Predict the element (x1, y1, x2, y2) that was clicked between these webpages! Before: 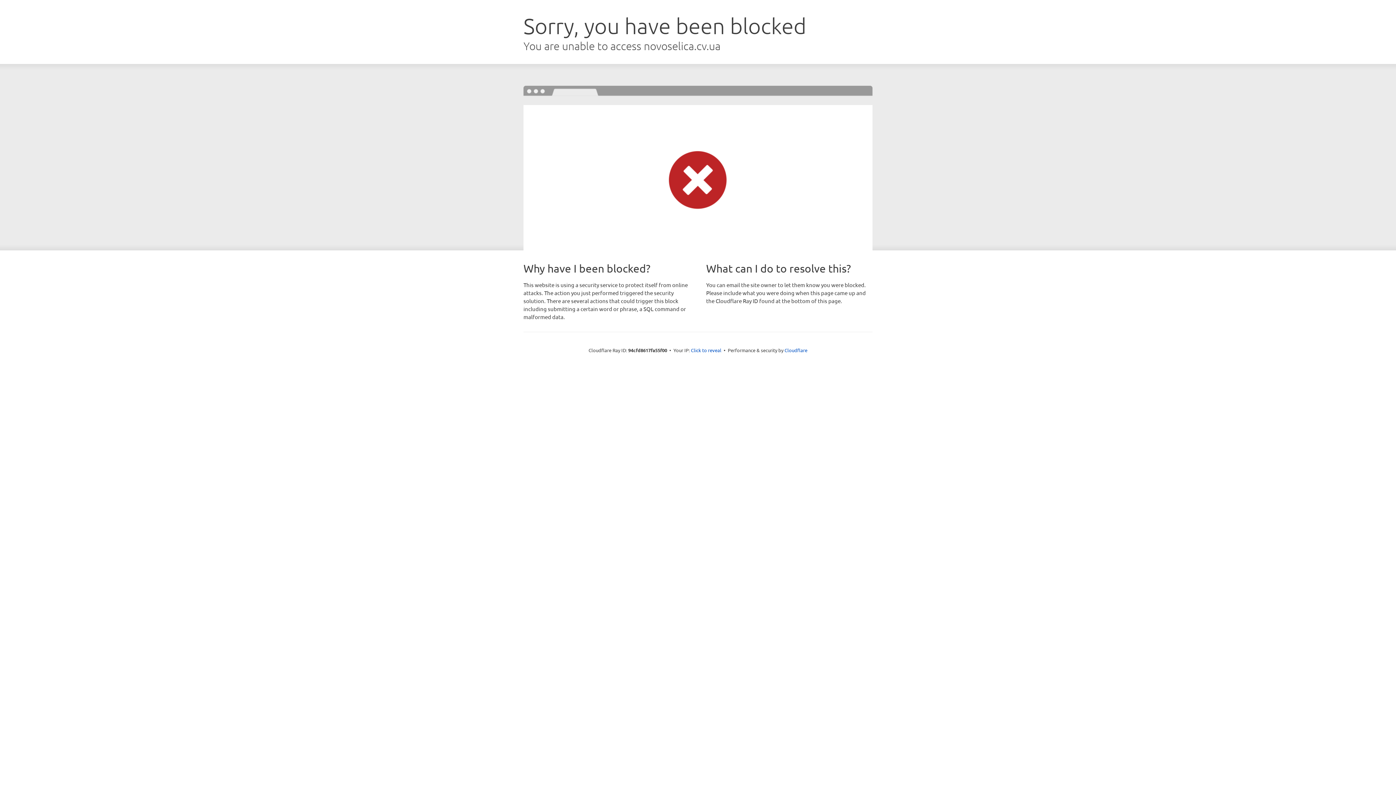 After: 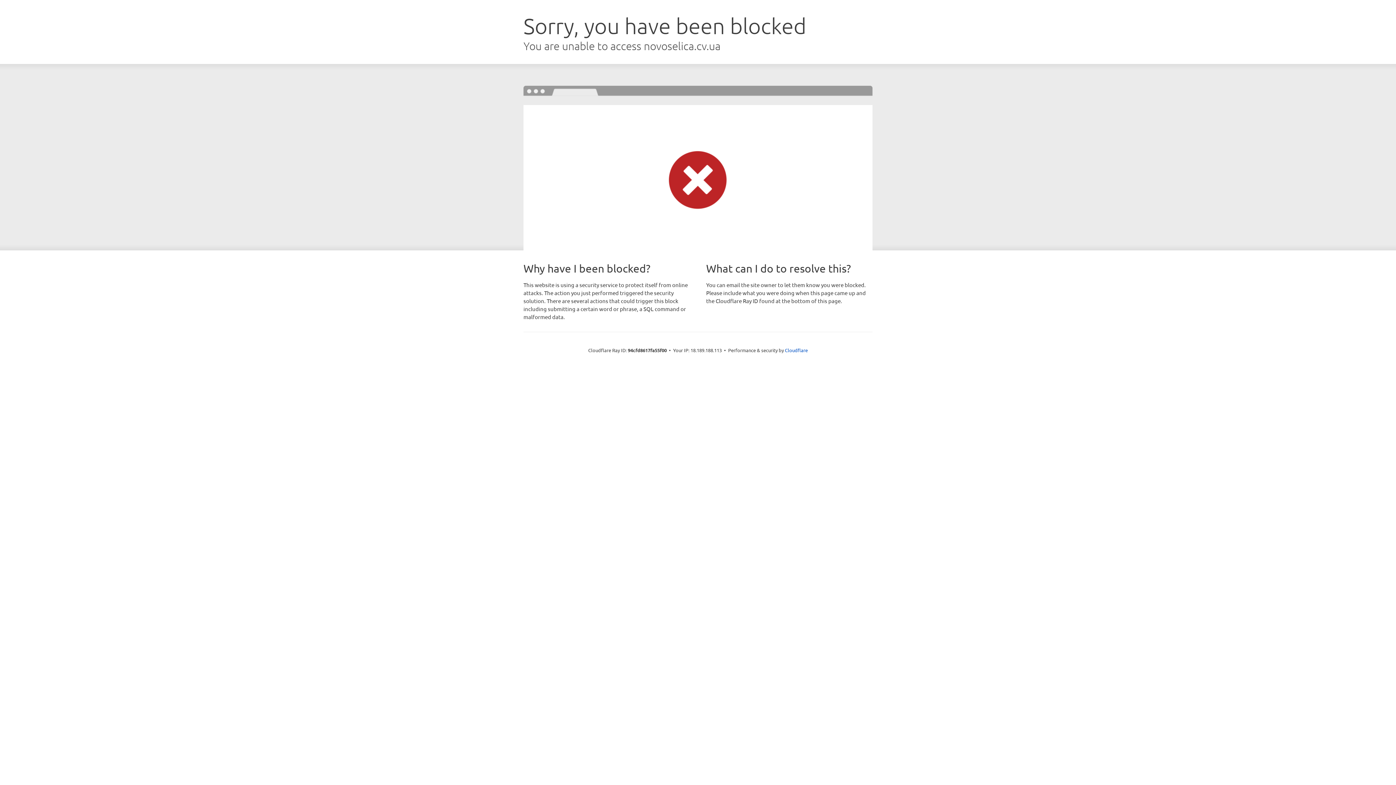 Action: bbox: (691, 346, 721, 353) label: Click to reveal